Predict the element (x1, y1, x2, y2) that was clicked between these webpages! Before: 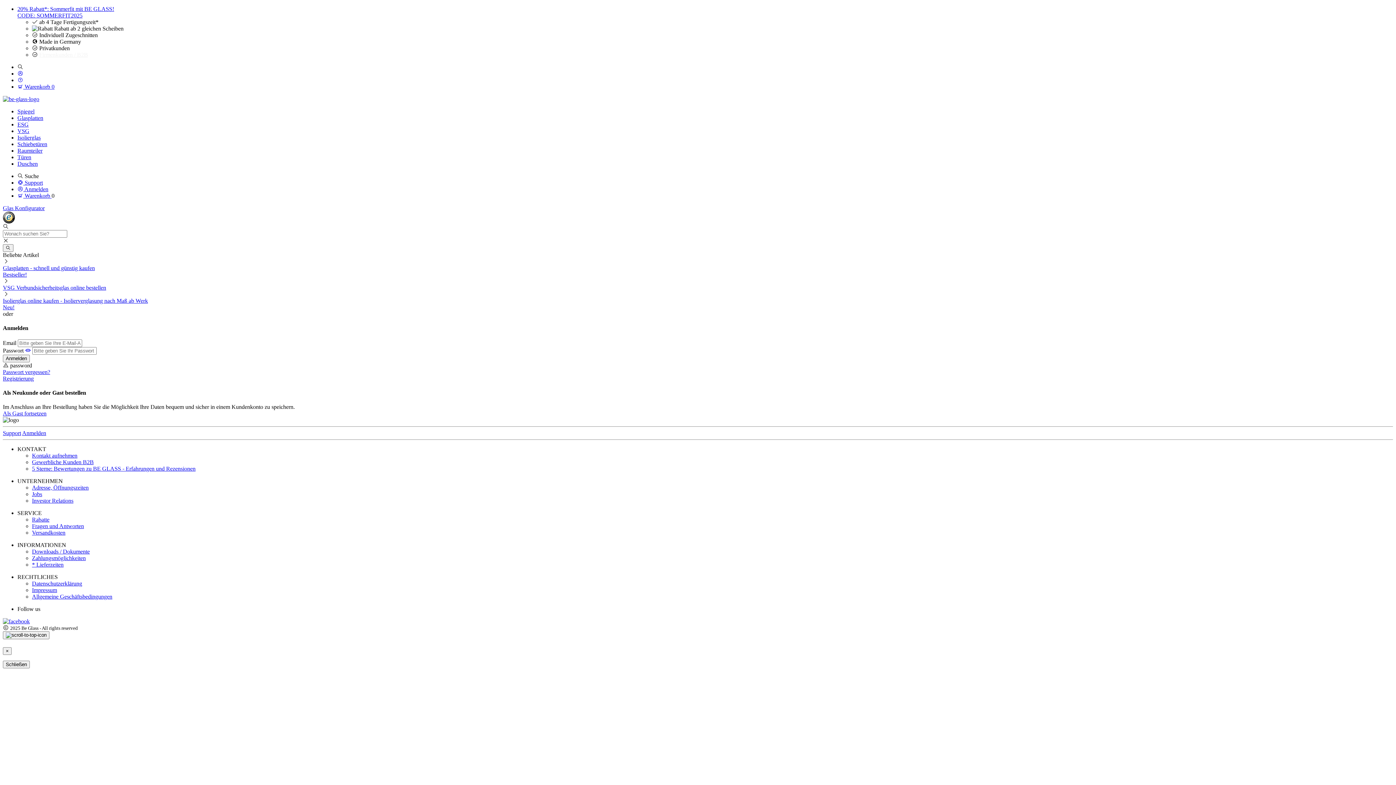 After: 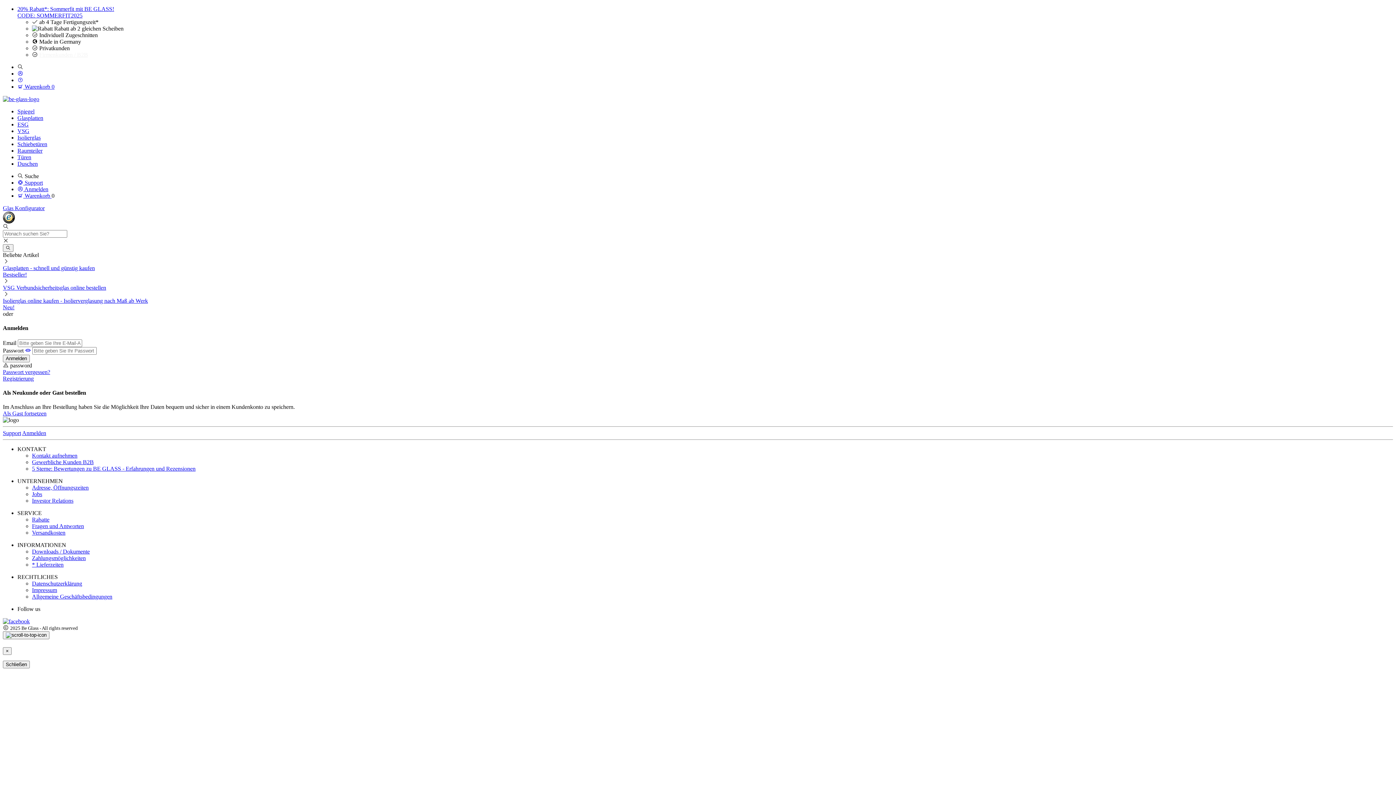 Action: bbox: (2, 618, 29, 624)